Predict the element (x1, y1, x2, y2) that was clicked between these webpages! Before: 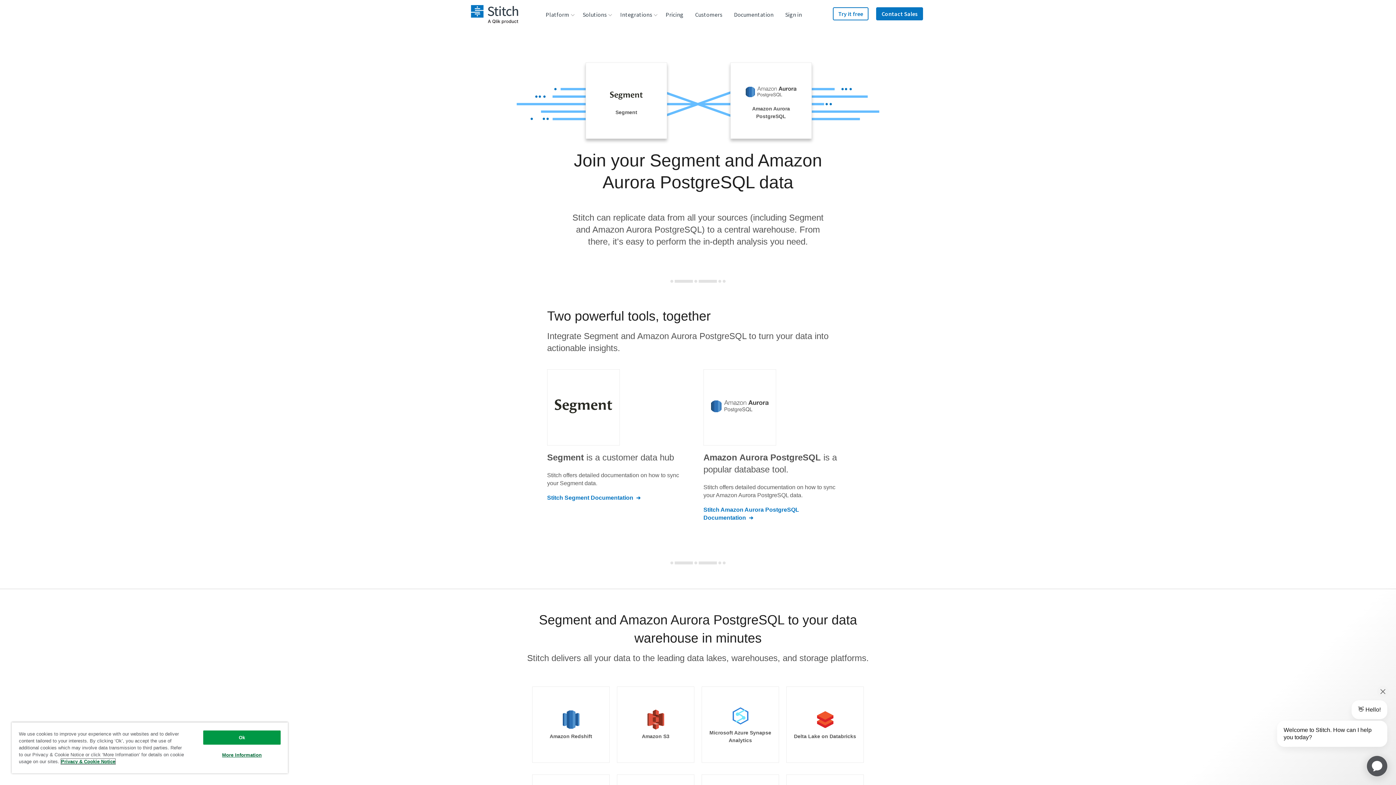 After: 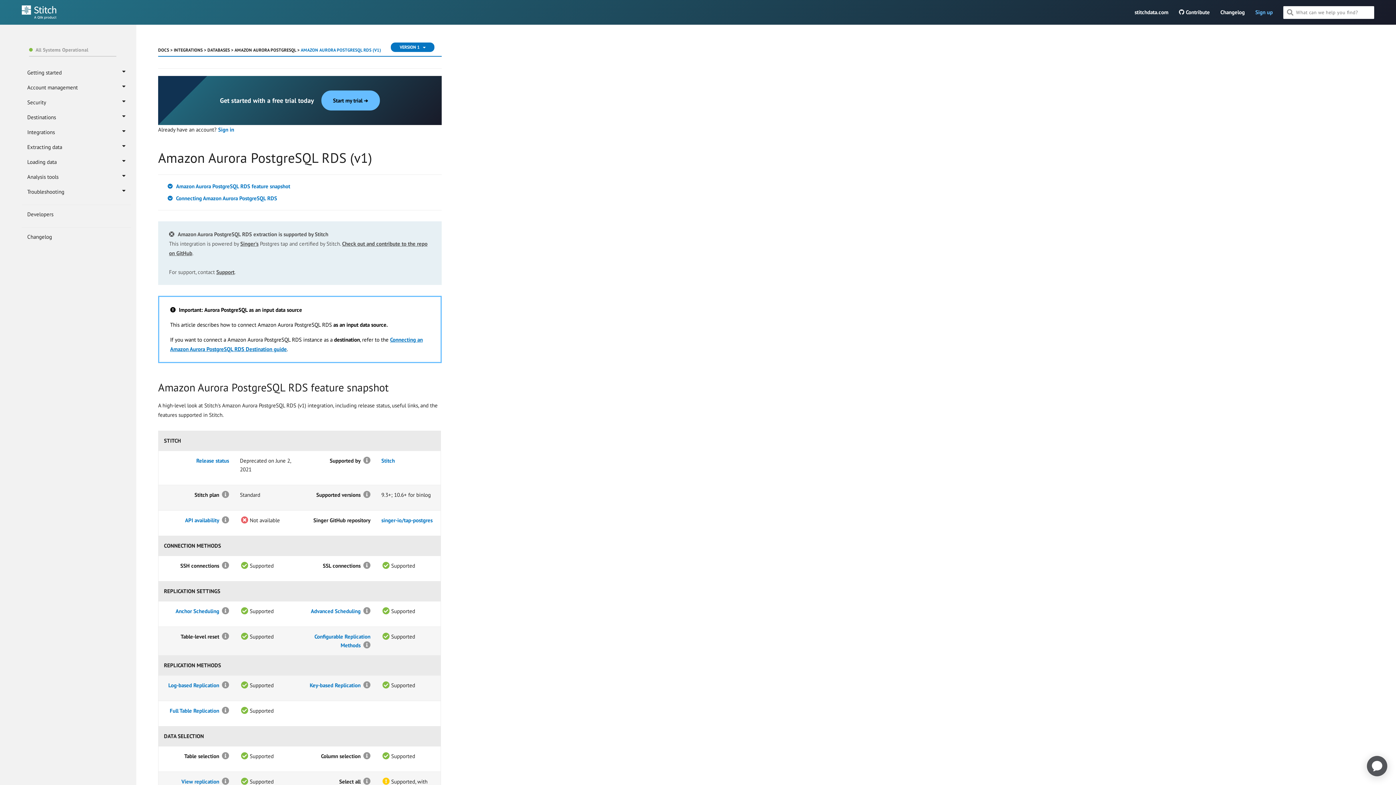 Action: label: Stitch Amazon Aurora PostgreSQL Documentation bbox: (703, 506, 846, 522)